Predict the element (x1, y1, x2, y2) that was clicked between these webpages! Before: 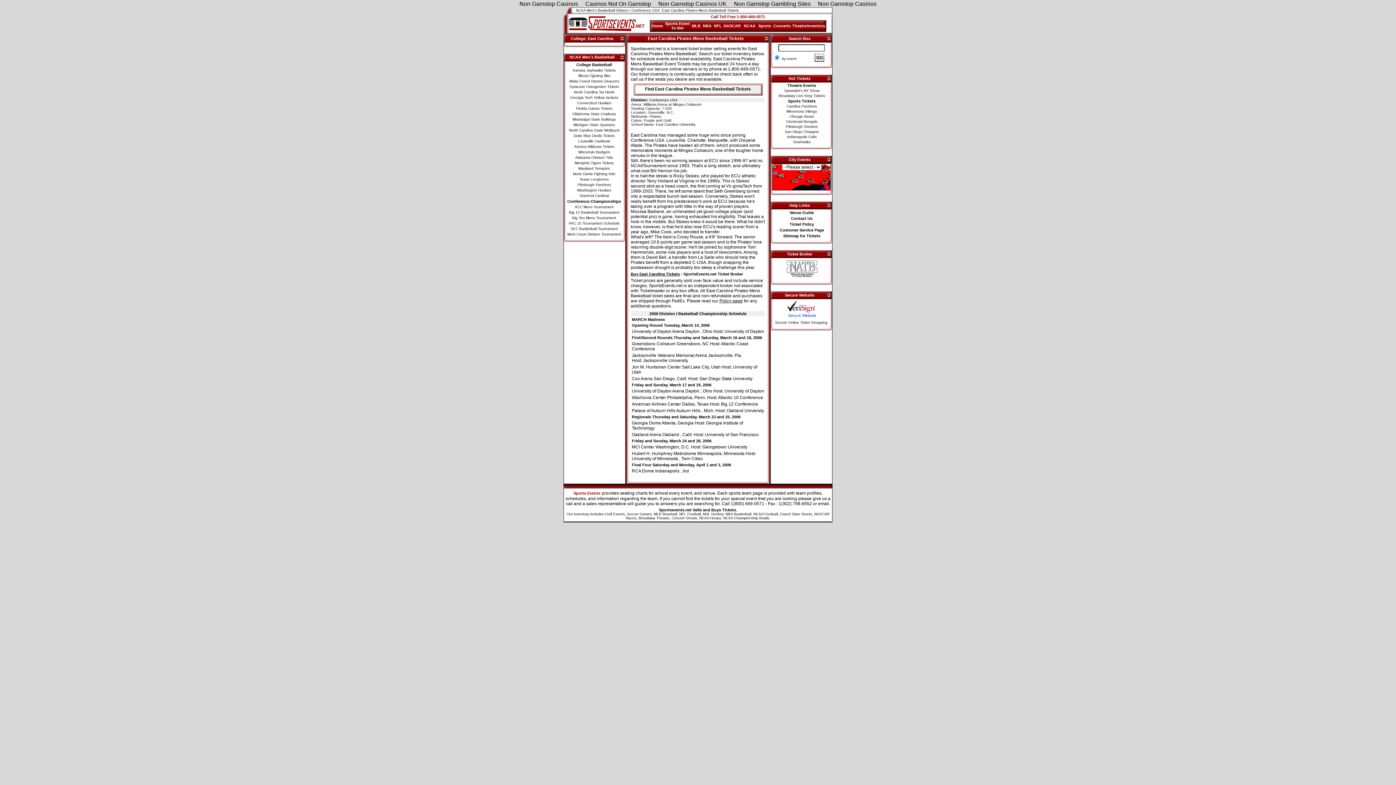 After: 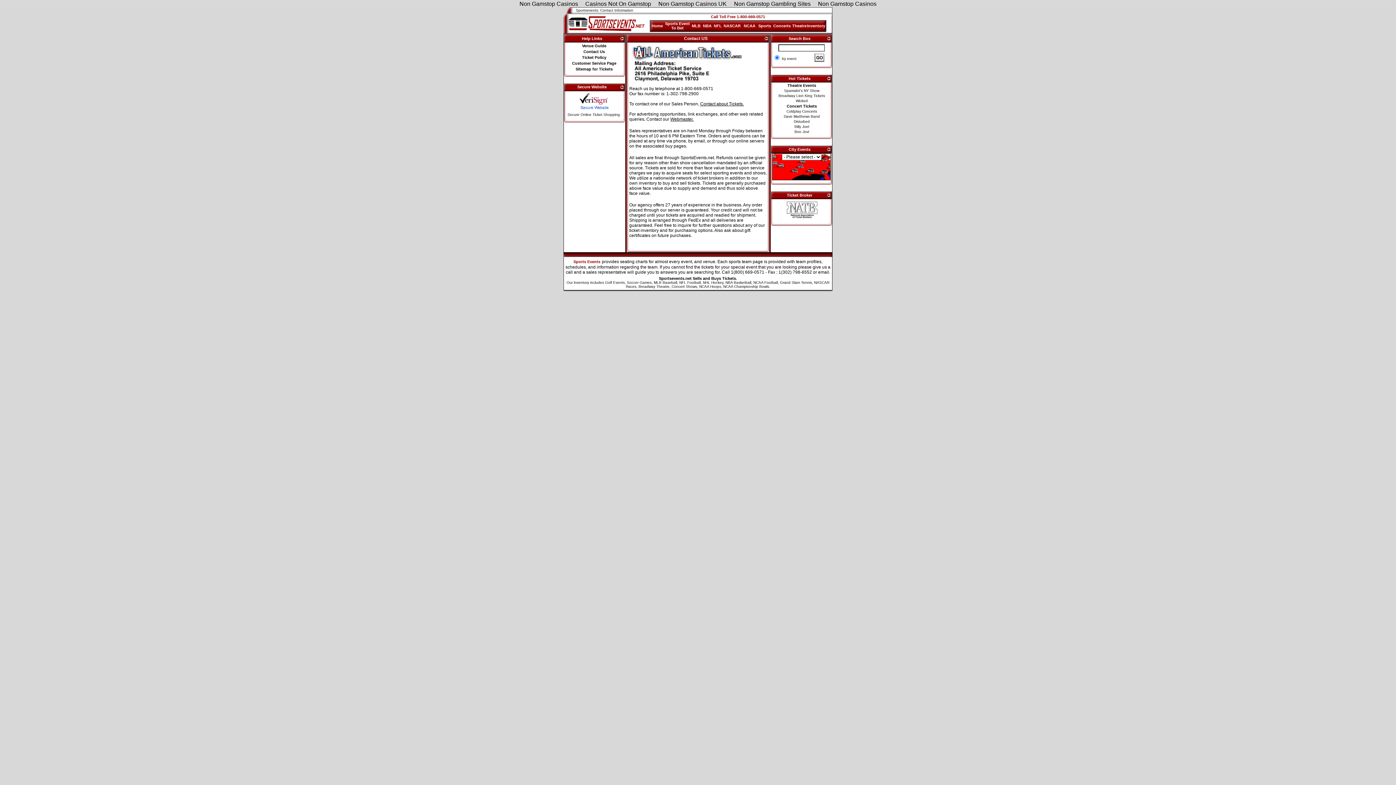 Action: bbox: (818, 501, 829, 506) label: email